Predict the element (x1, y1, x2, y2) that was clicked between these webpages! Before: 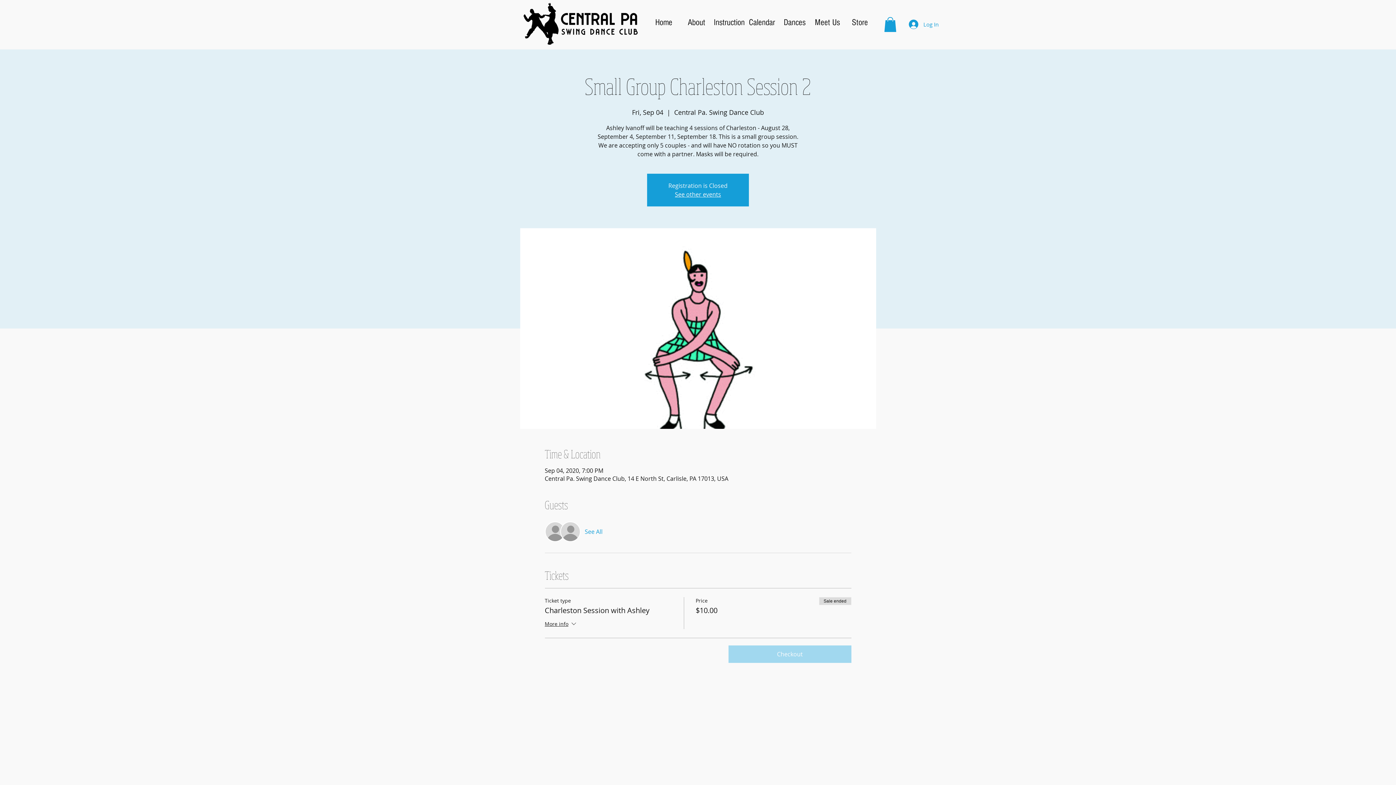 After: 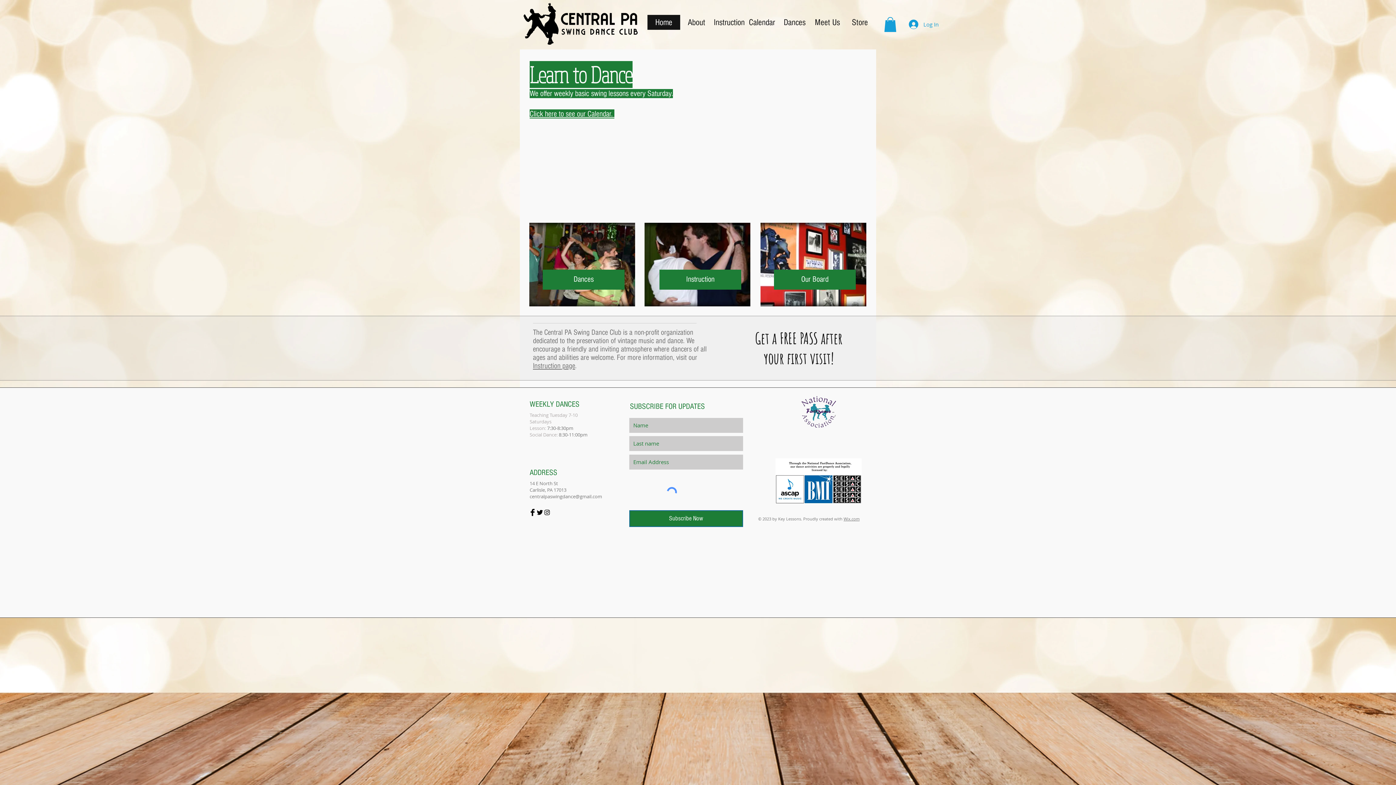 Action: bbox: (647, 14, 680, 29) label: Home